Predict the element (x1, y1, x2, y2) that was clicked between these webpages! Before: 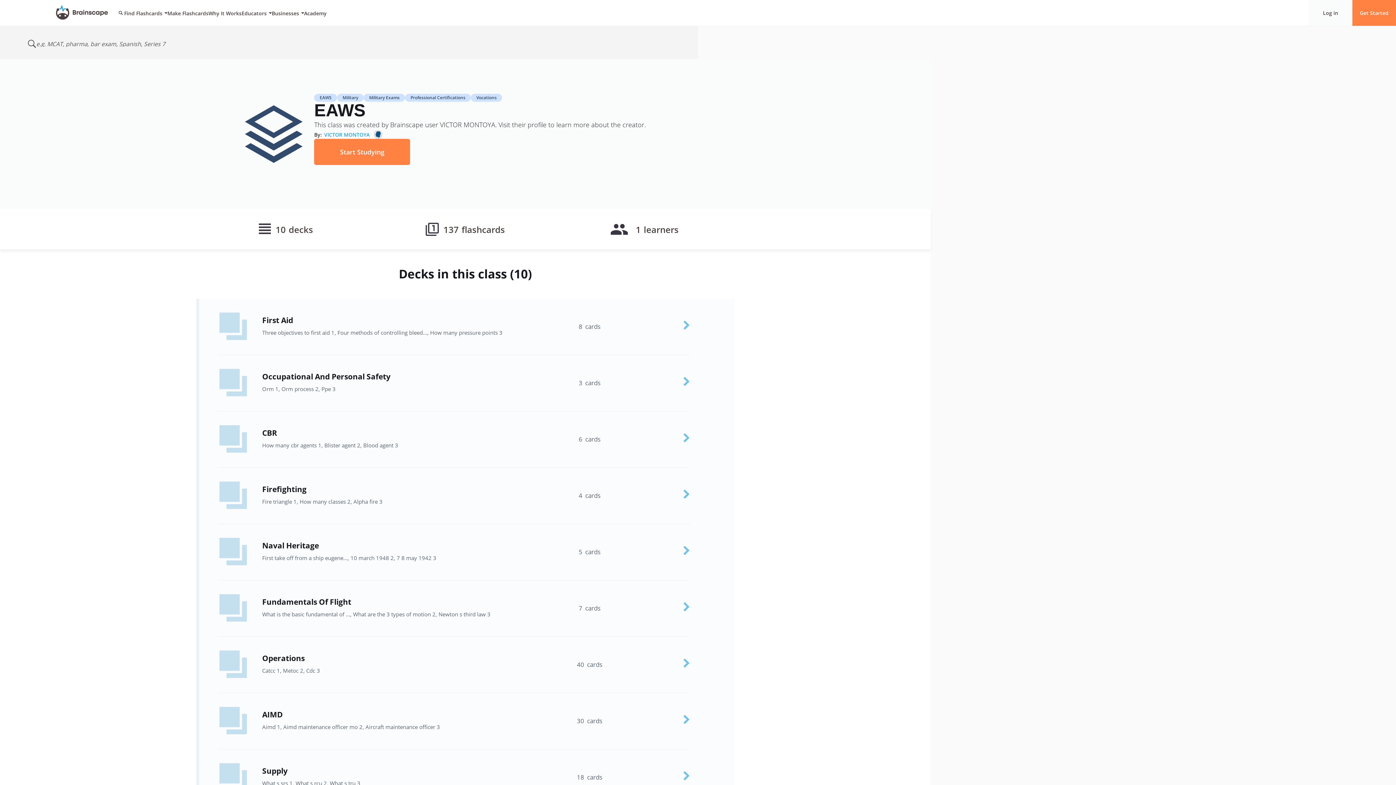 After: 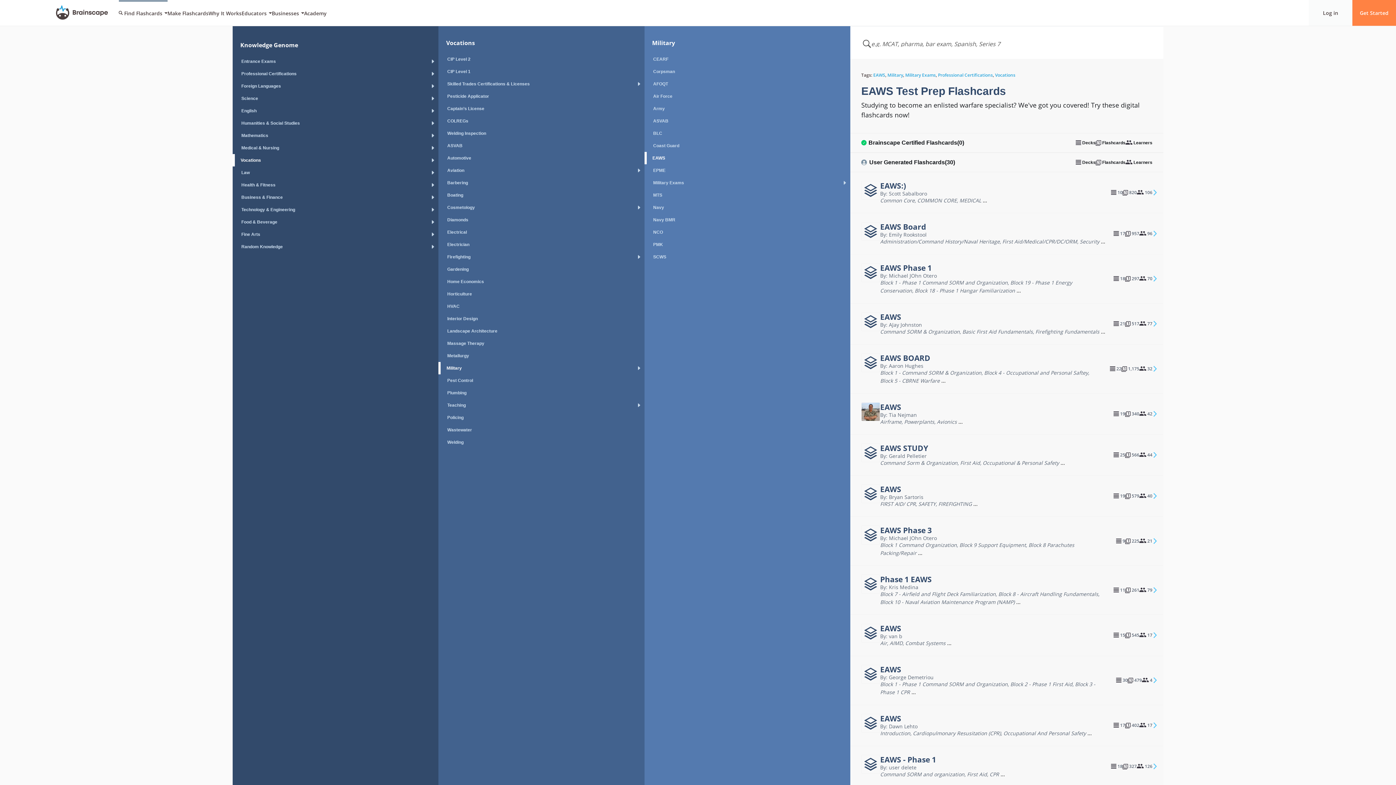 Action: label: EAWS bbox: (314, 93, 337, 101)